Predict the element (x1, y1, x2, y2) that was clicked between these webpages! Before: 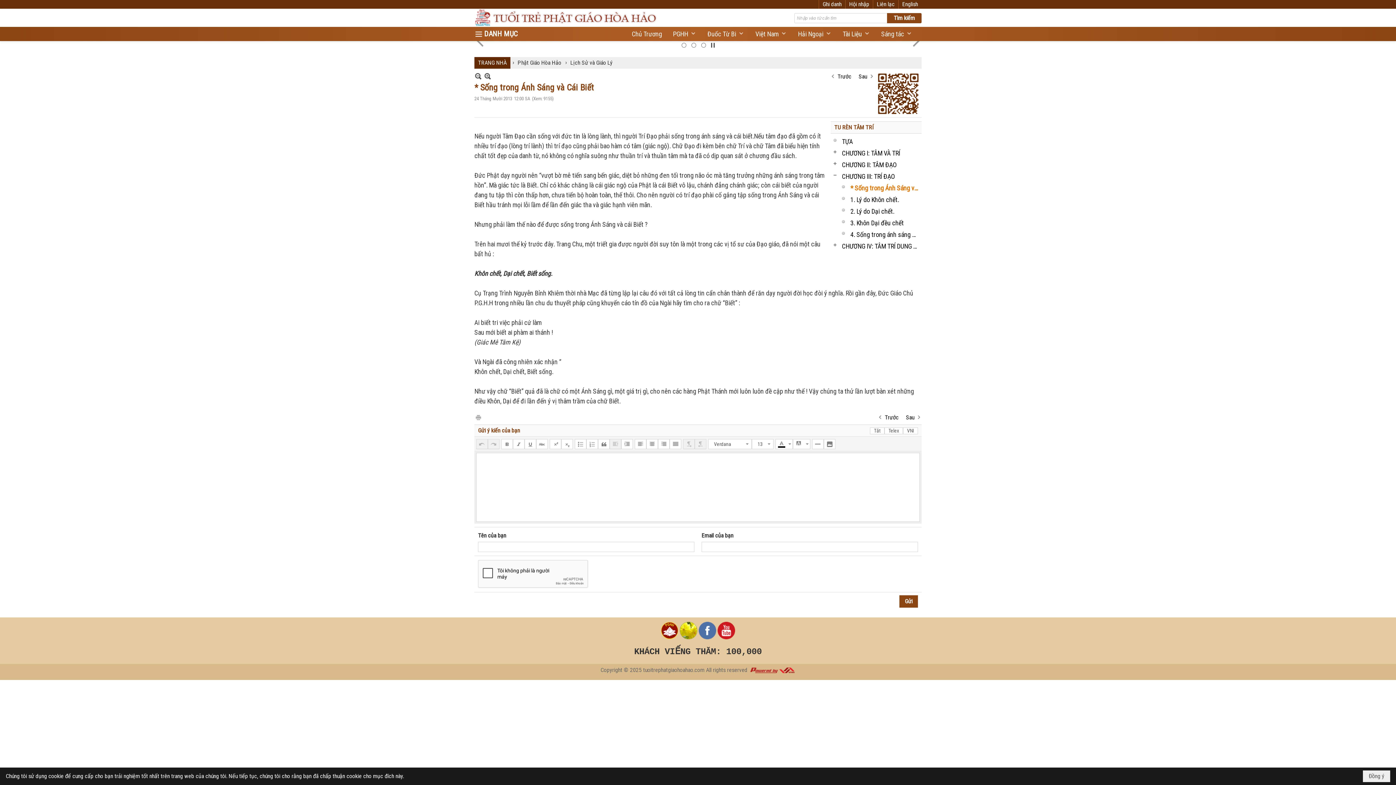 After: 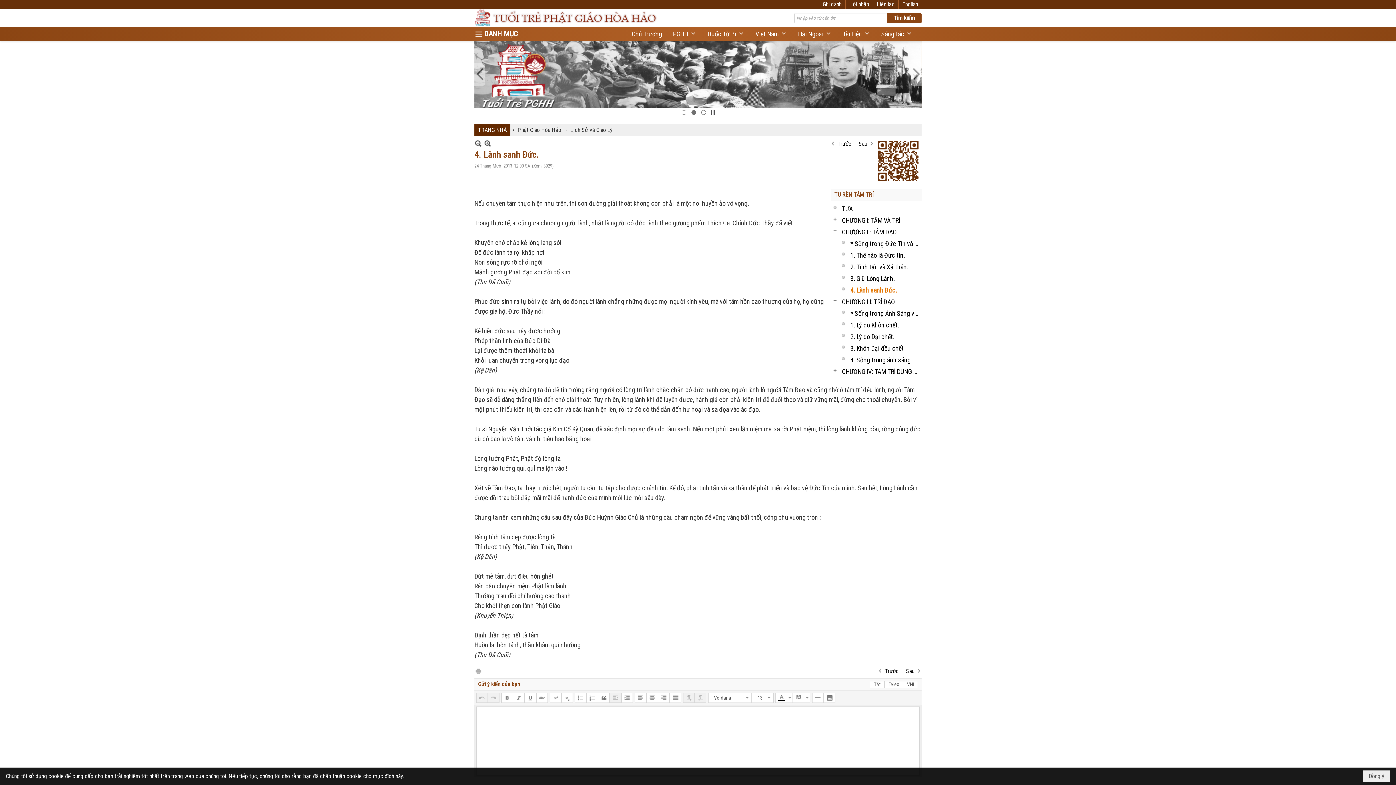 Action: bbox: (877, 413, 898, 421) label: Trước